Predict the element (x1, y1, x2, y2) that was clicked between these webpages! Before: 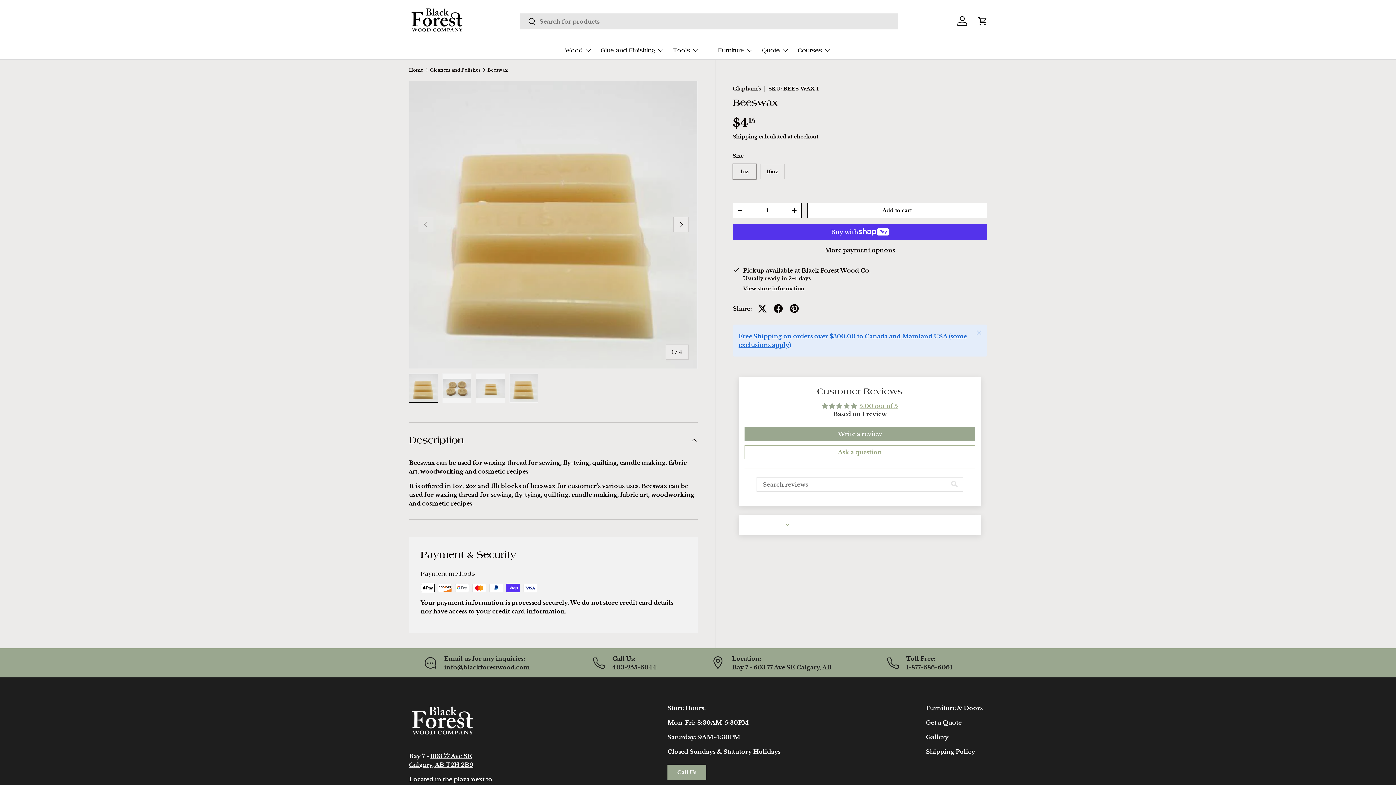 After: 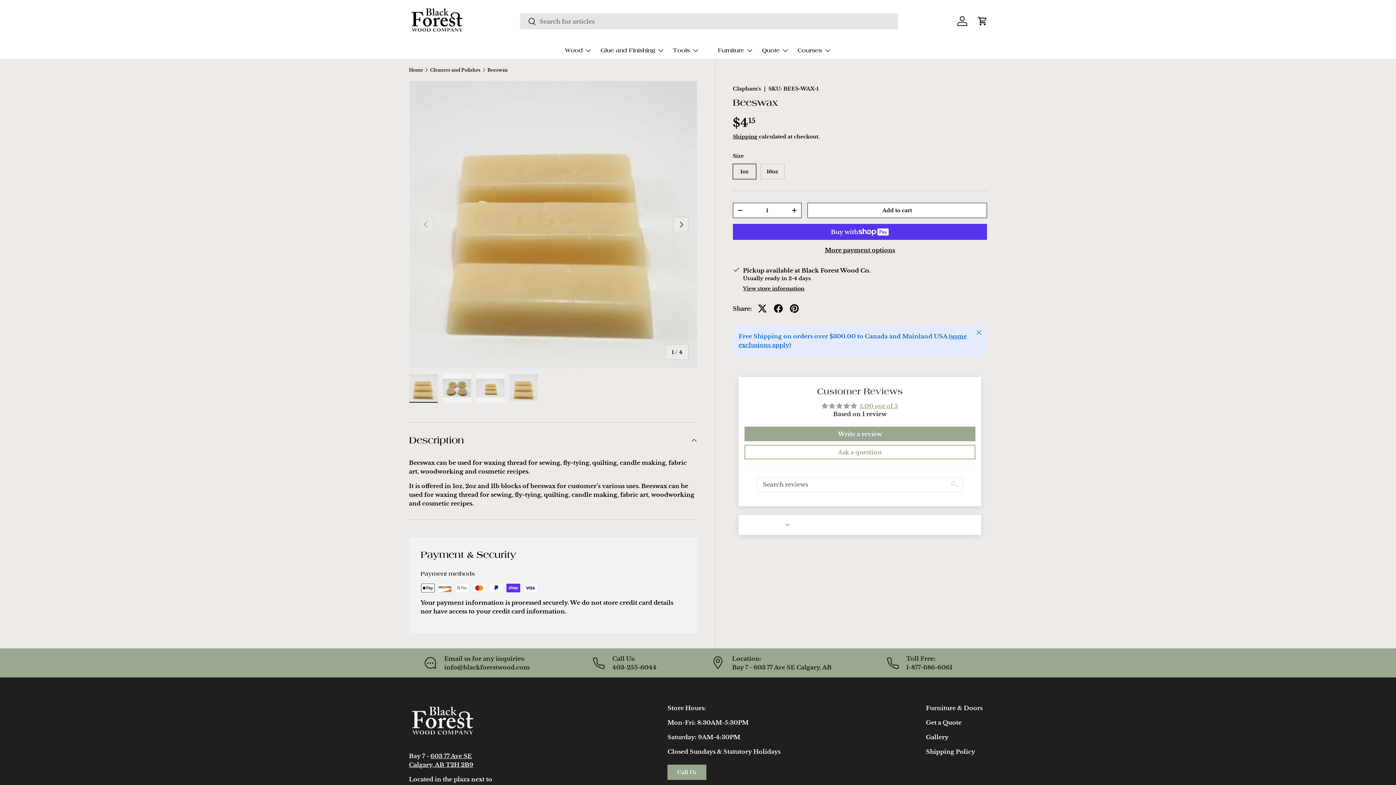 Action: label: Search bbox: (520, 13, 536, 30)